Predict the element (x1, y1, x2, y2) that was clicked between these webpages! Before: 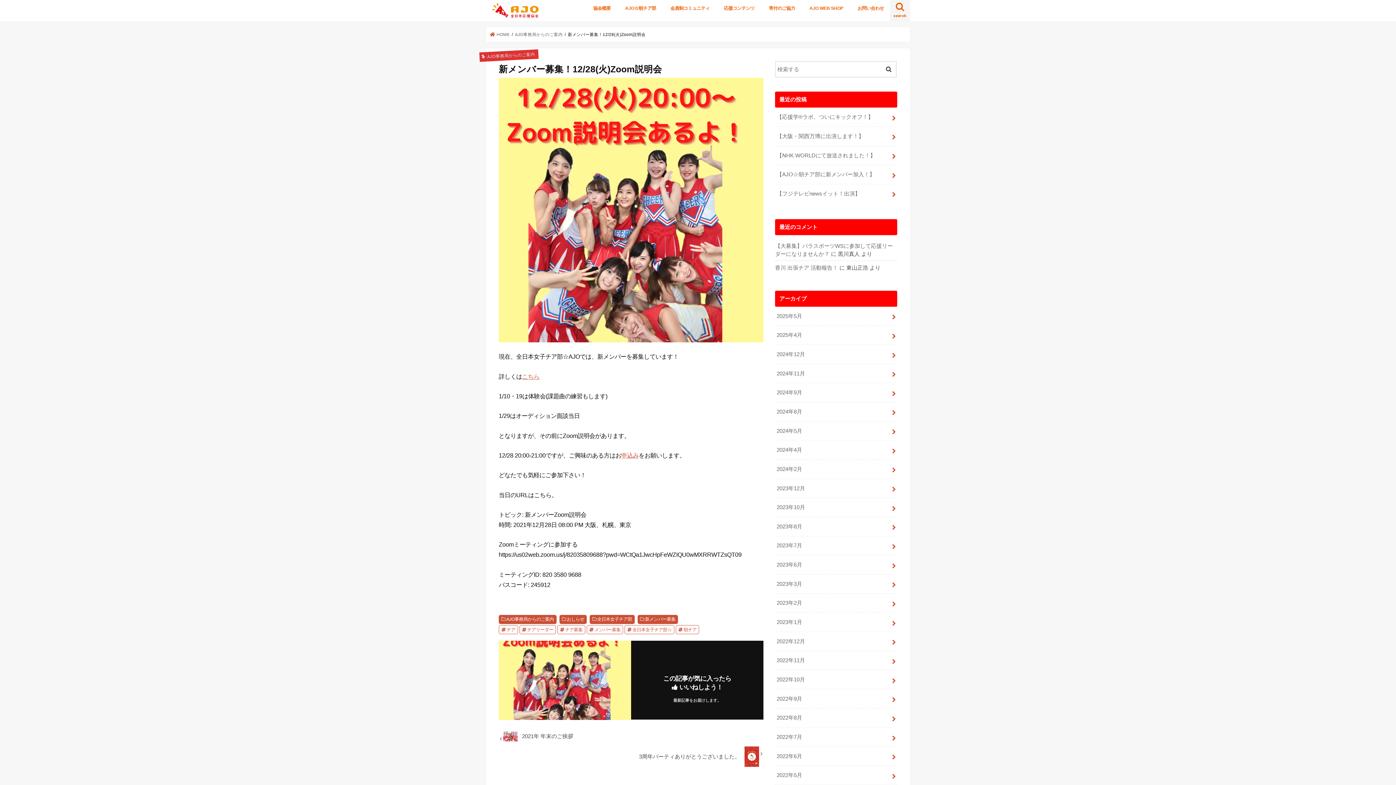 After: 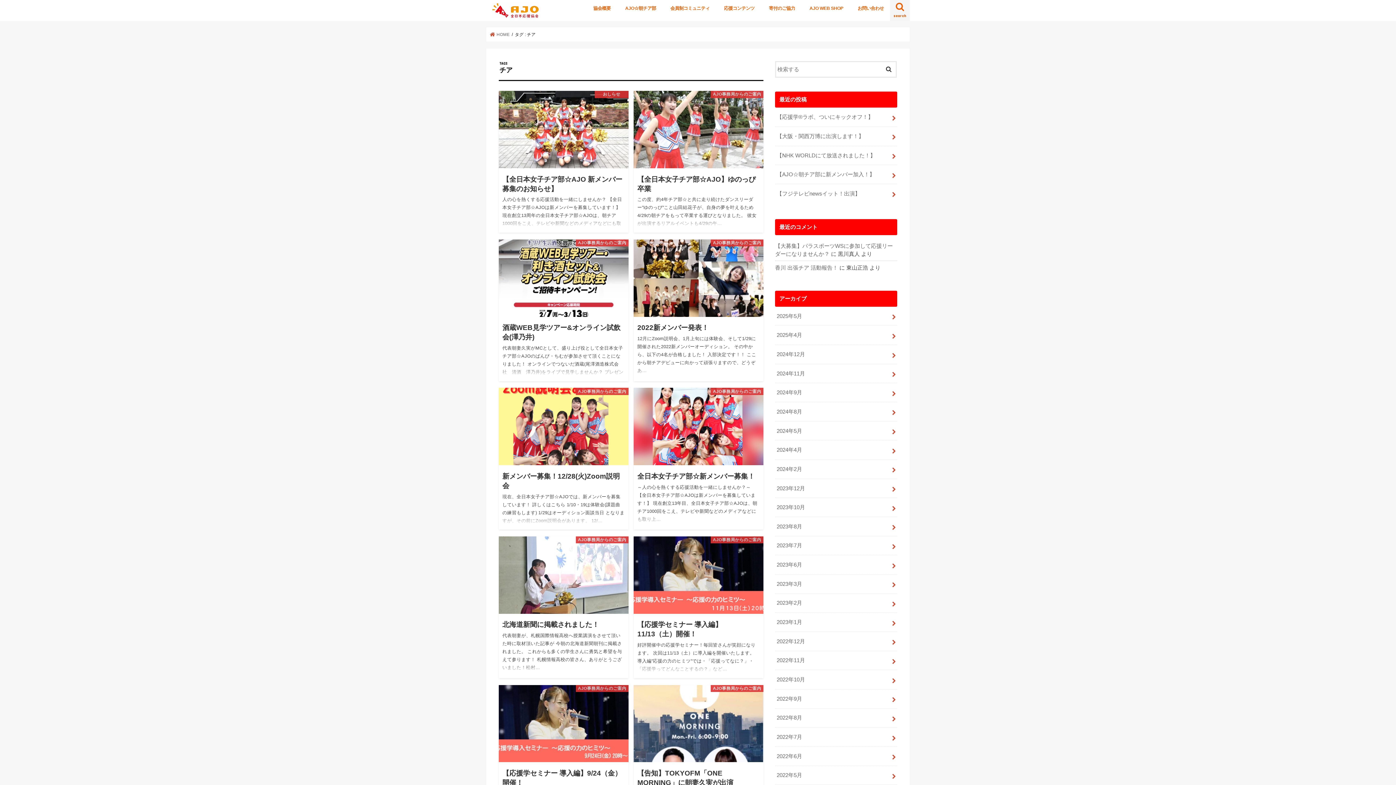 Action: label: チア bbox: (498, 625, 518, 634)